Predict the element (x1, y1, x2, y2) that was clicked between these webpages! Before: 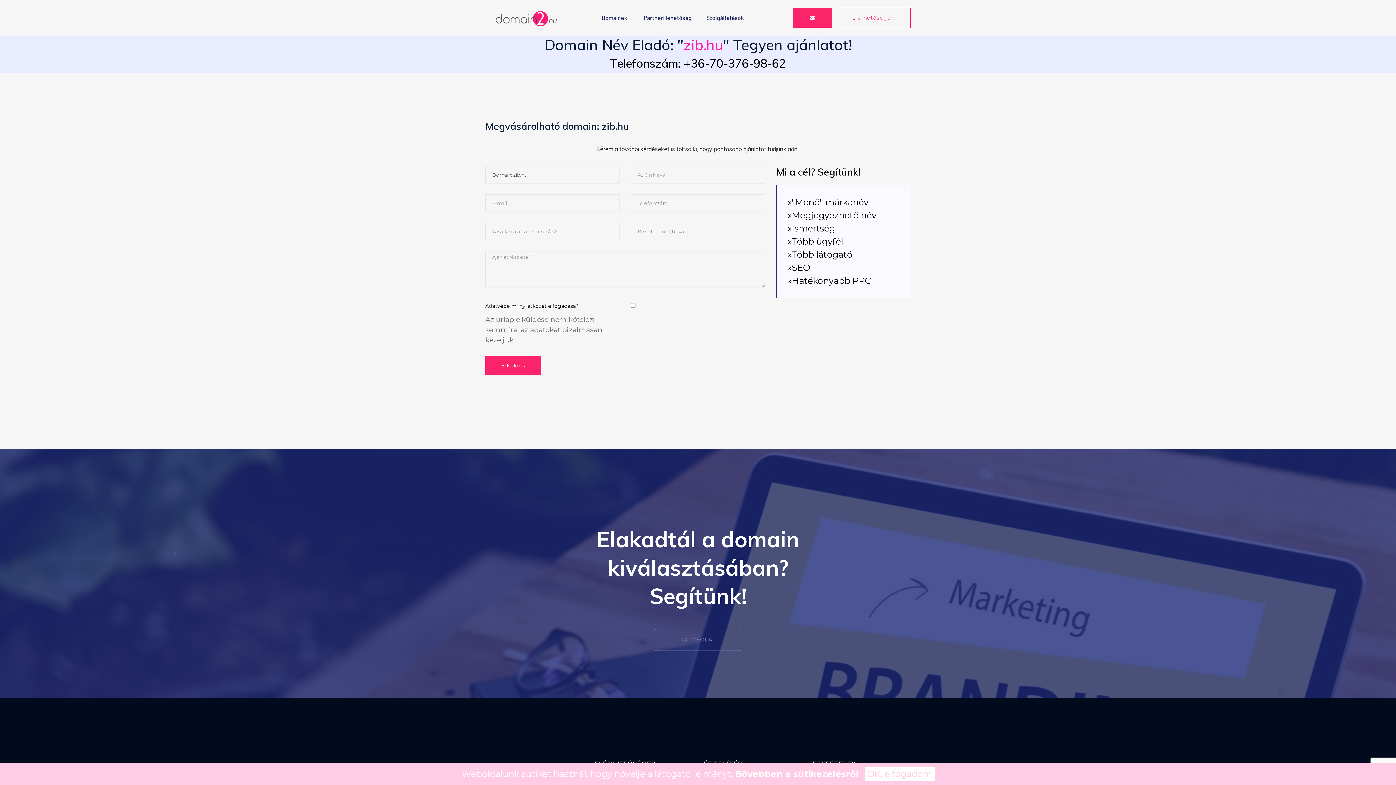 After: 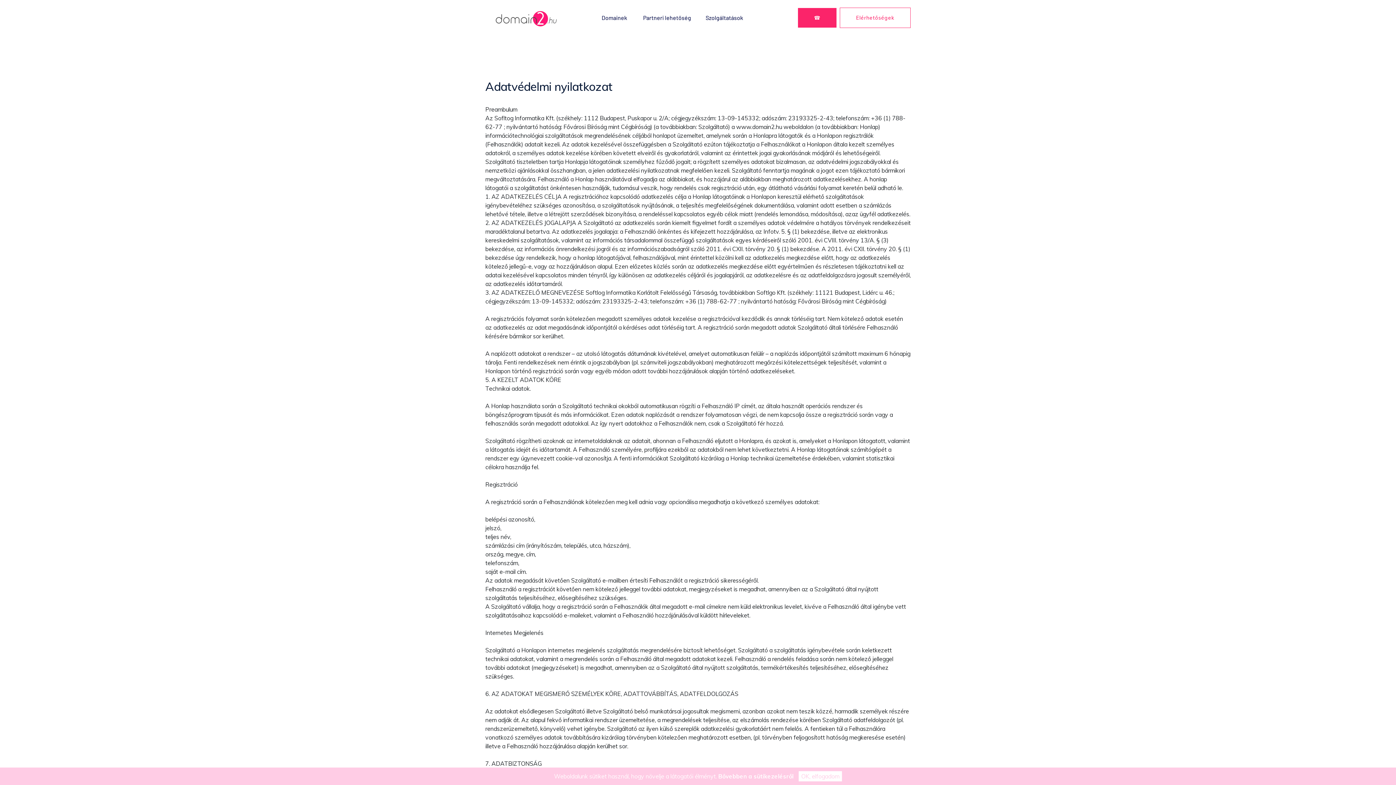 Action: label: Adatvédelmi nyilatkozat bbox: (485, 302, 546, 309)